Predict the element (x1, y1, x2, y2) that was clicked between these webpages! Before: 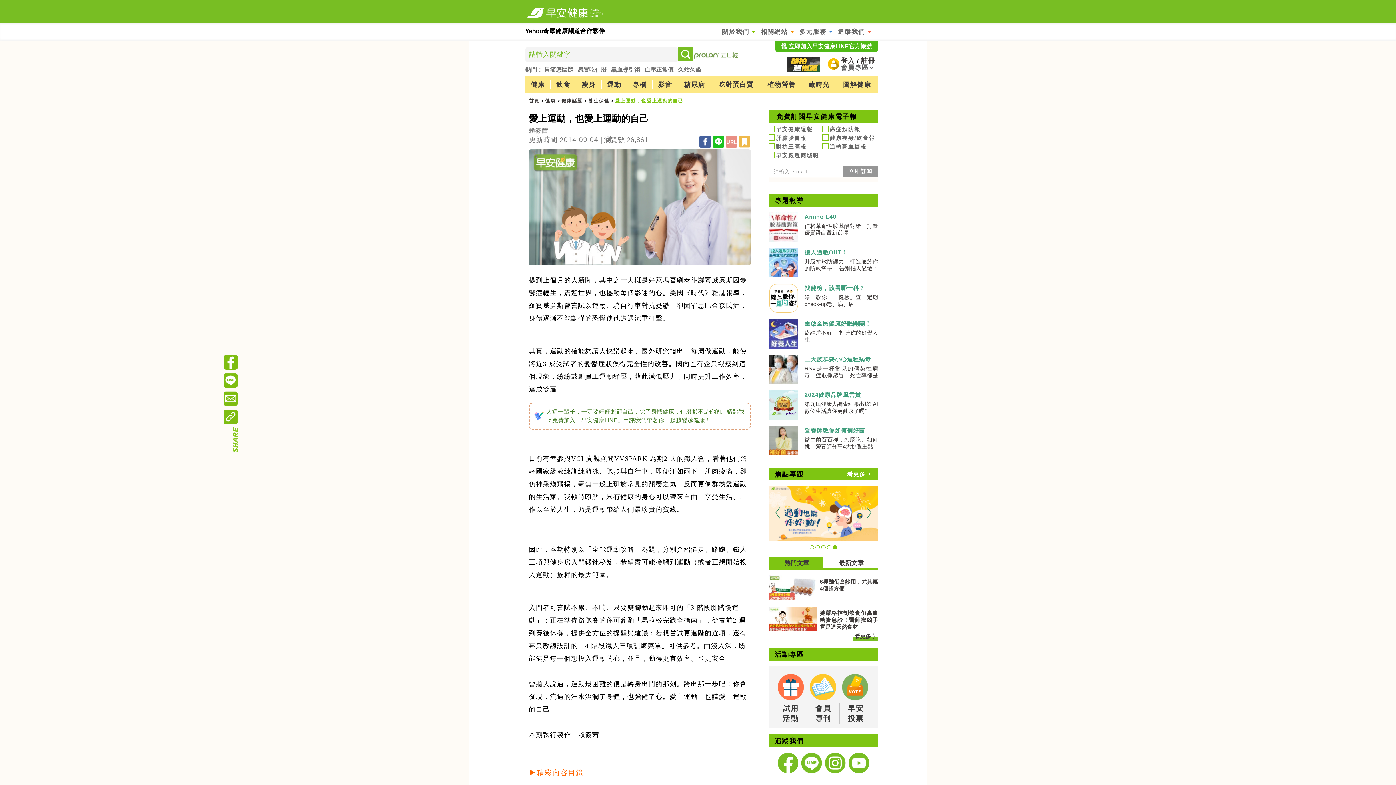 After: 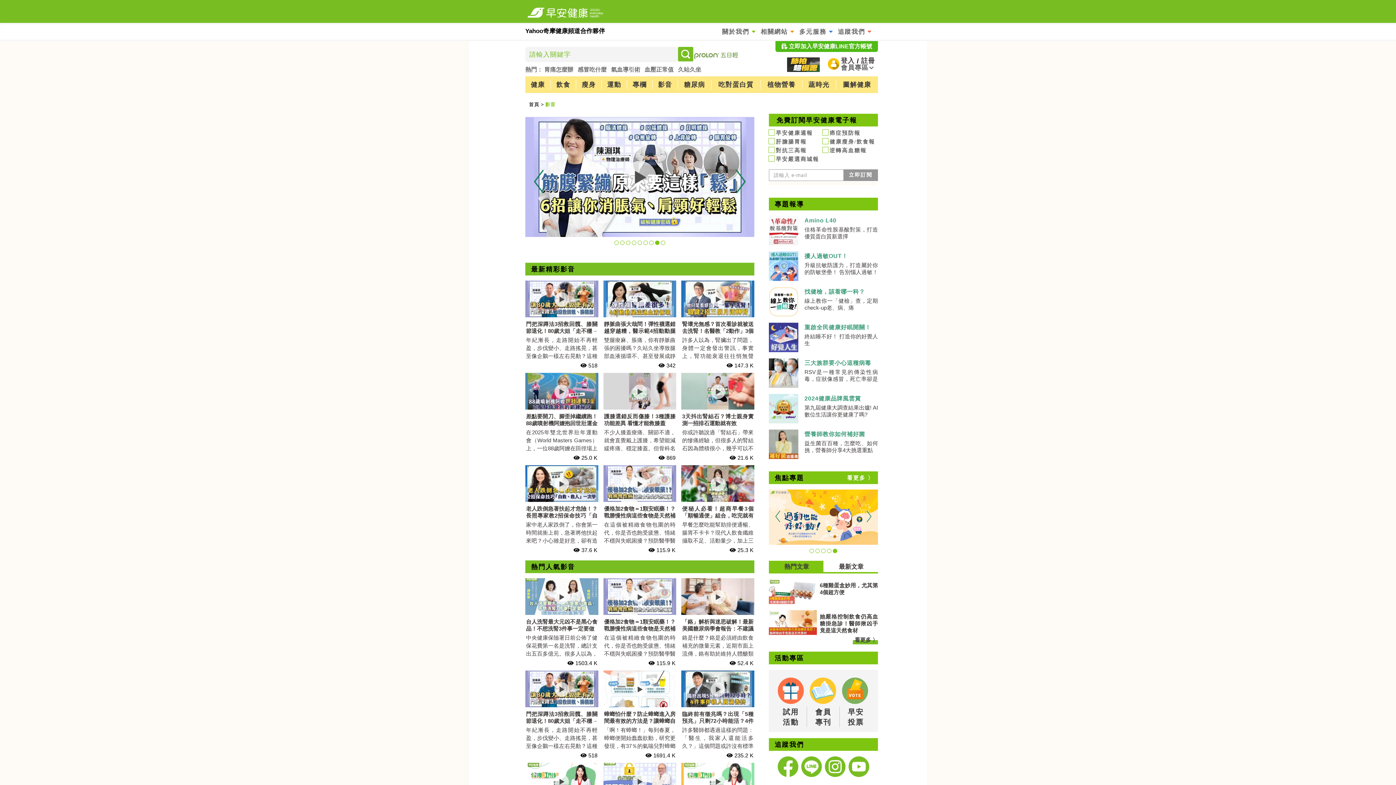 Action: label: 影音 bbox: (652, 76, 677, 93)